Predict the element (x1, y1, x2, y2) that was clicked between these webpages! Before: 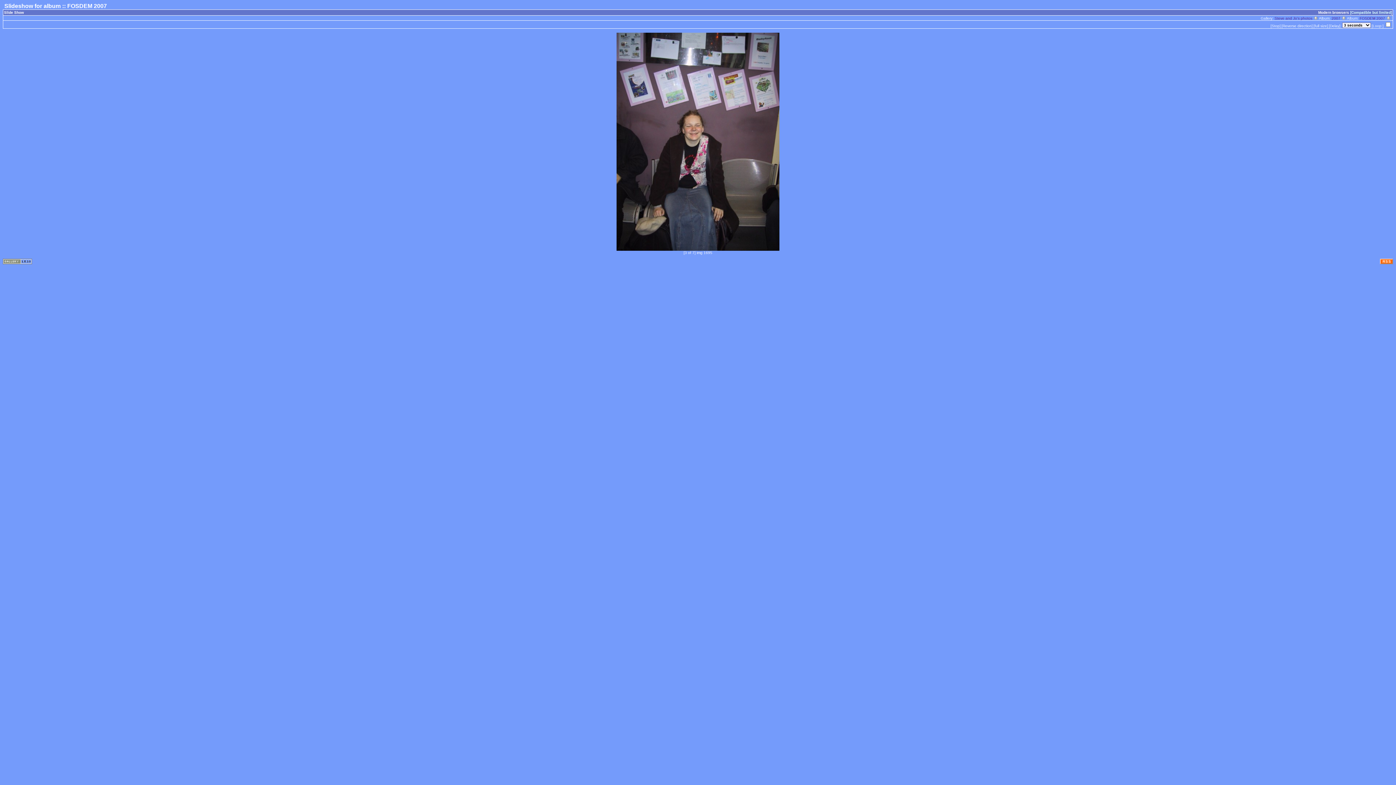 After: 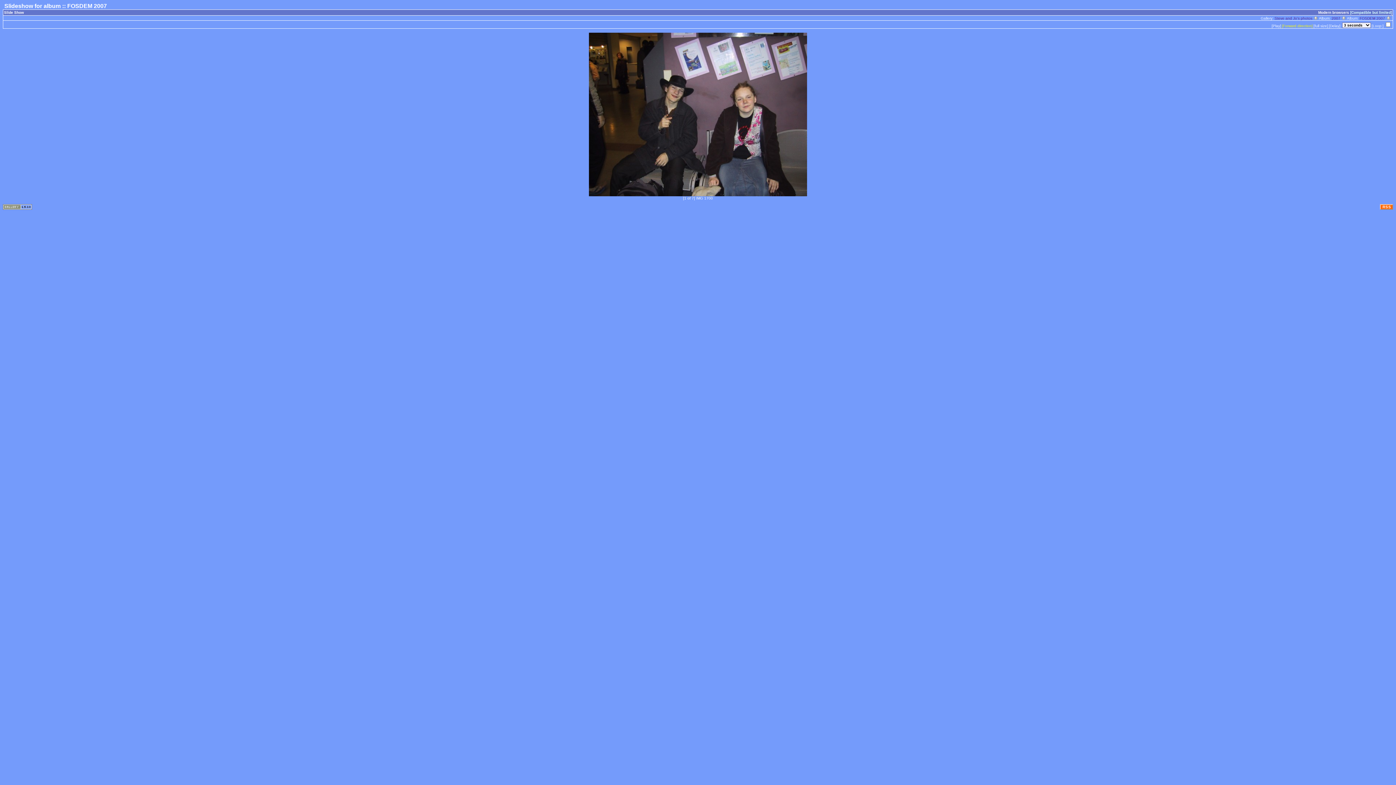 Action: label: [Reverse direction] bbox: (1281, 24, 1313, 28)